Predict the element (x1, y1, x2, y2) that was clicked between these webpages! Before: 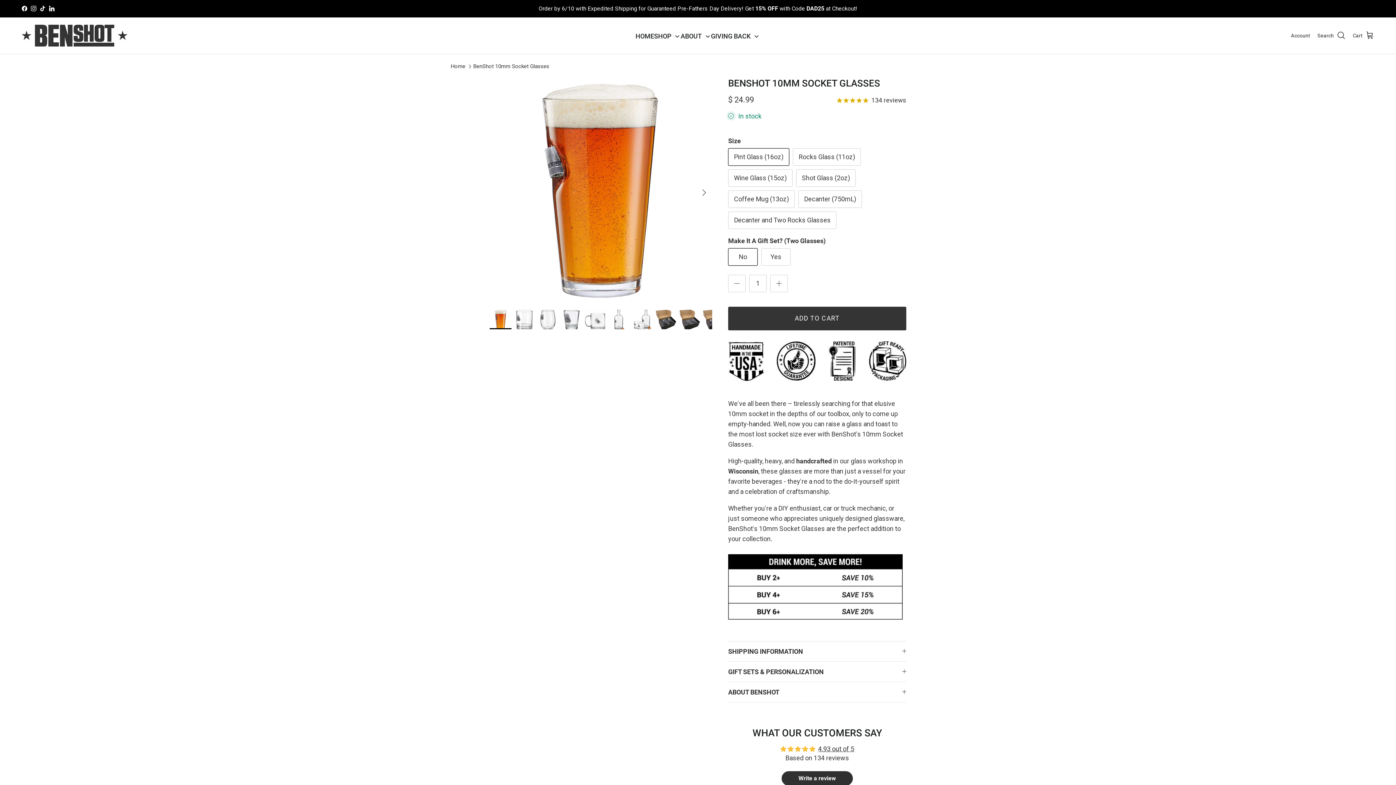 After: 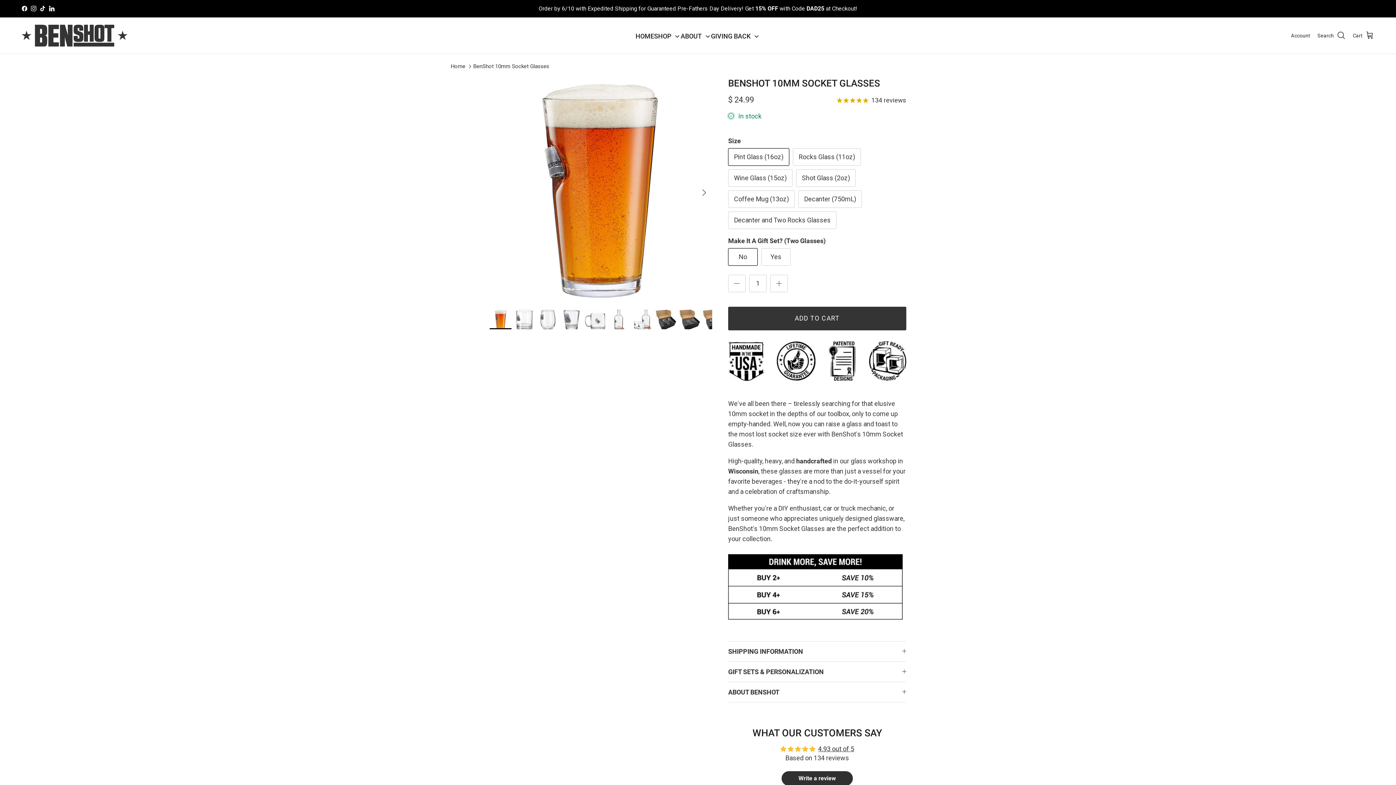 Action: bbox: (30, 5, 36, 11) label: Instagram